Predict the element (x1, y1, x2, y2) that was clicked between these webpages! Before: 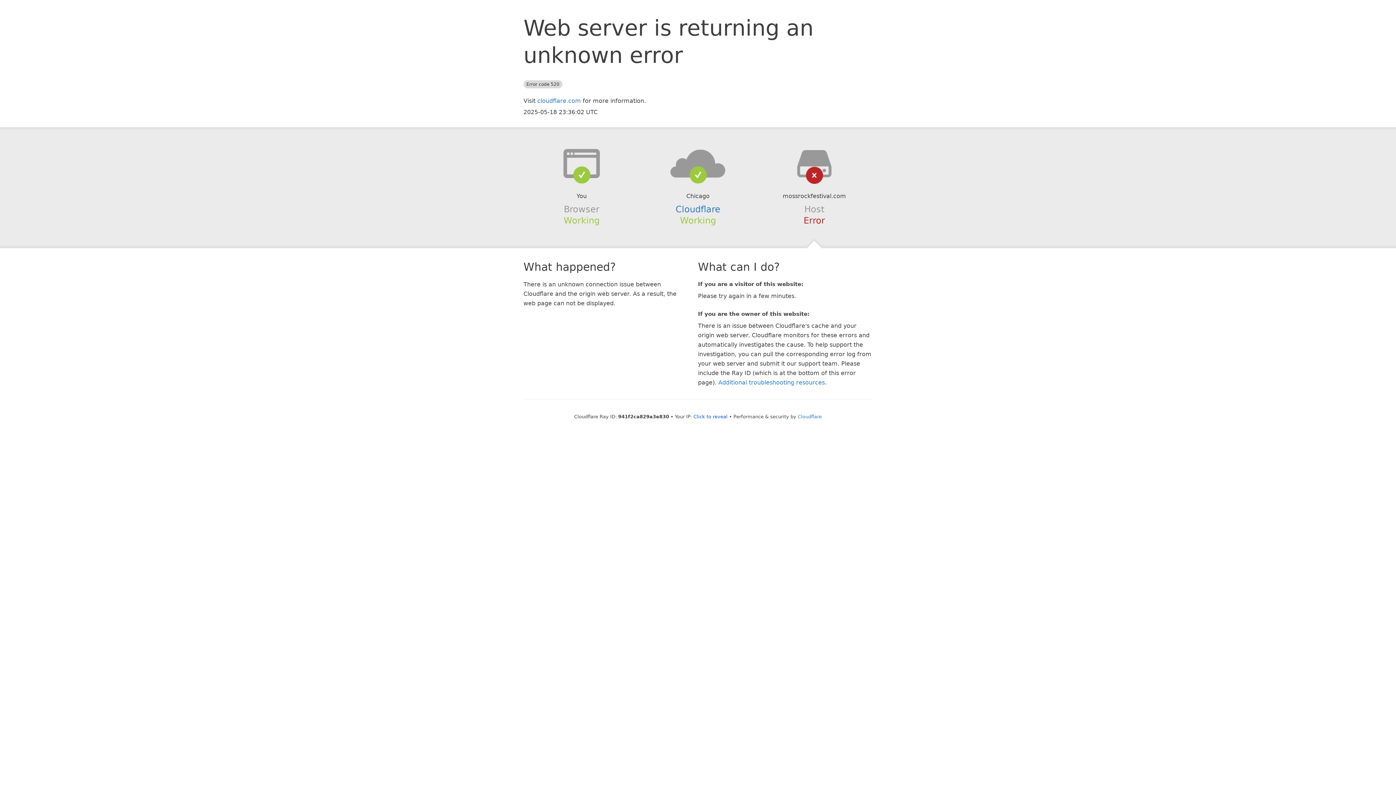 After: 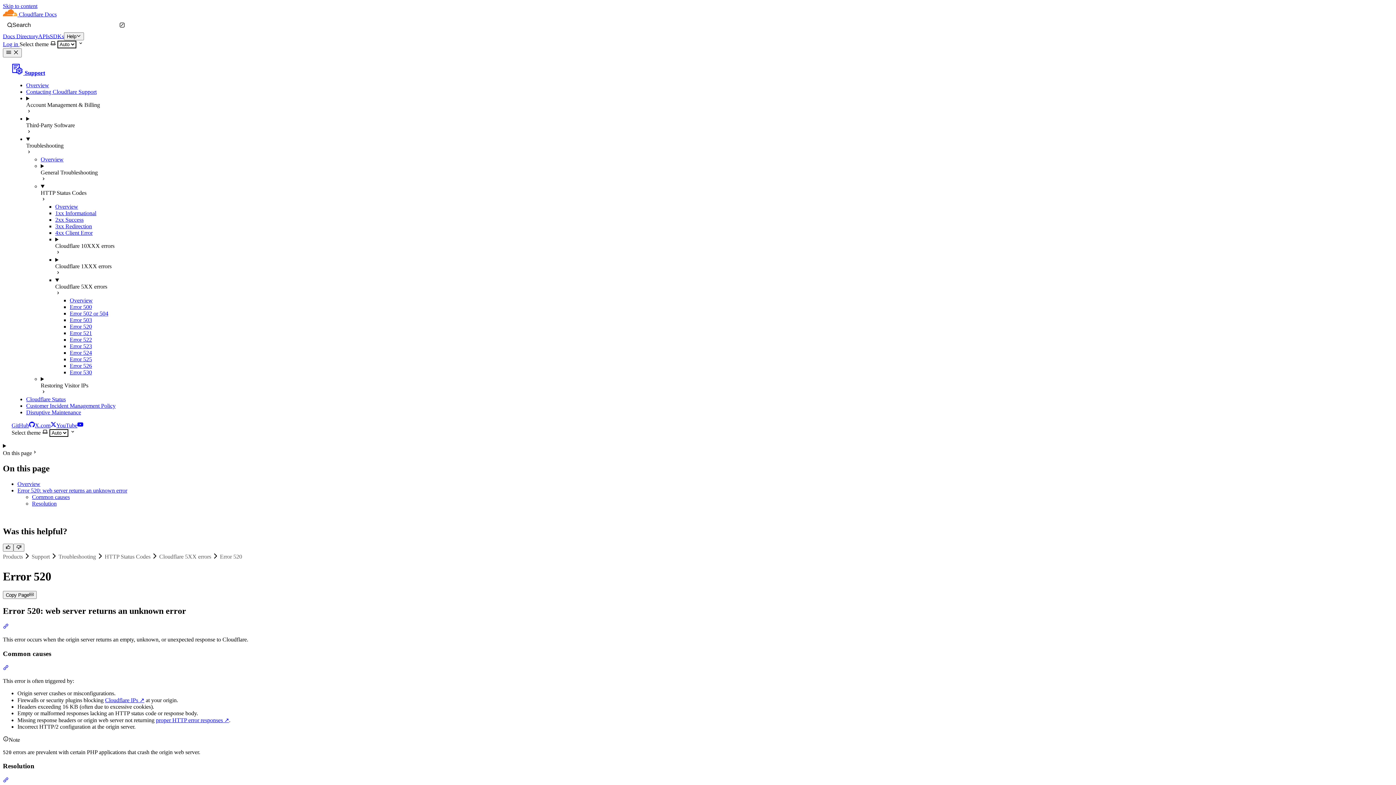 Action: bbox: (718, 379, 825, 386) label: Additional troubleshooting resources